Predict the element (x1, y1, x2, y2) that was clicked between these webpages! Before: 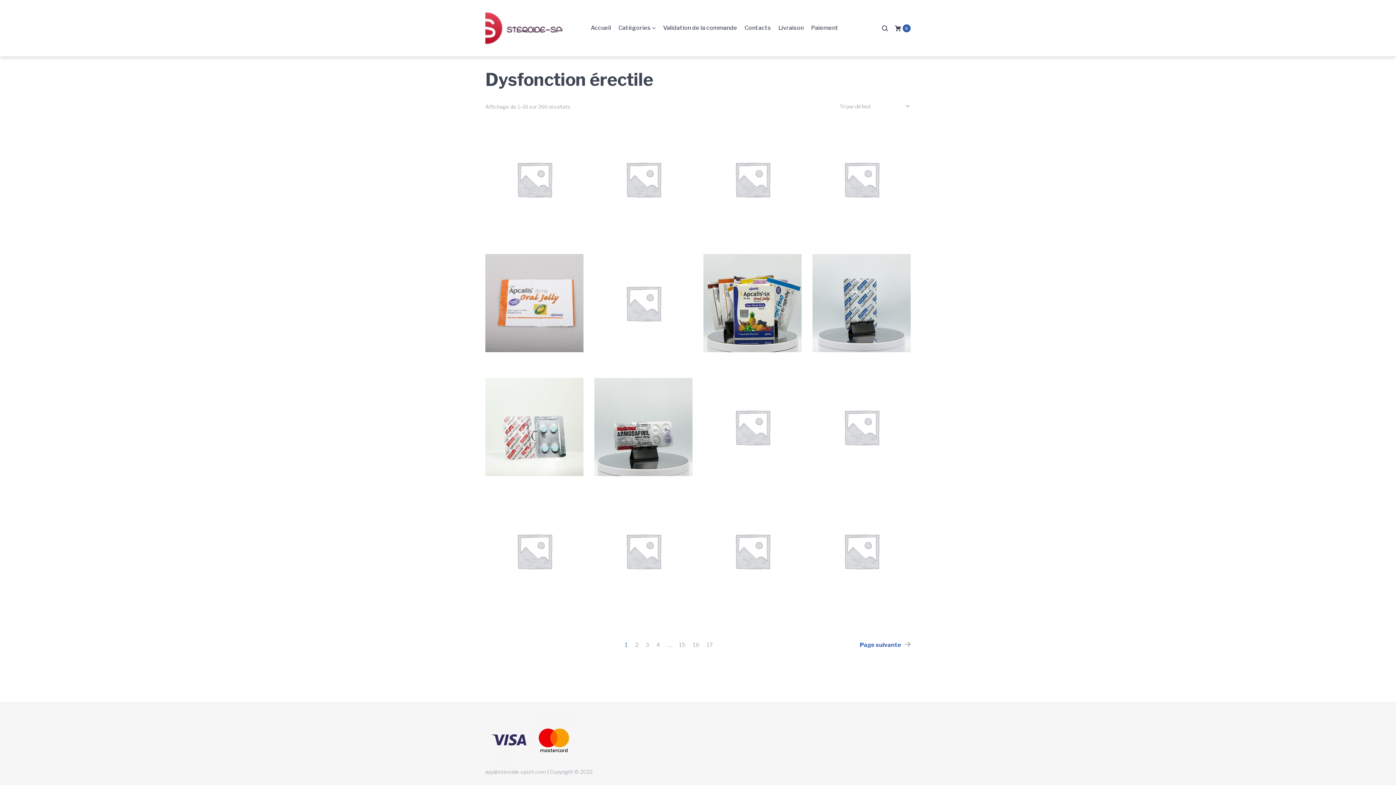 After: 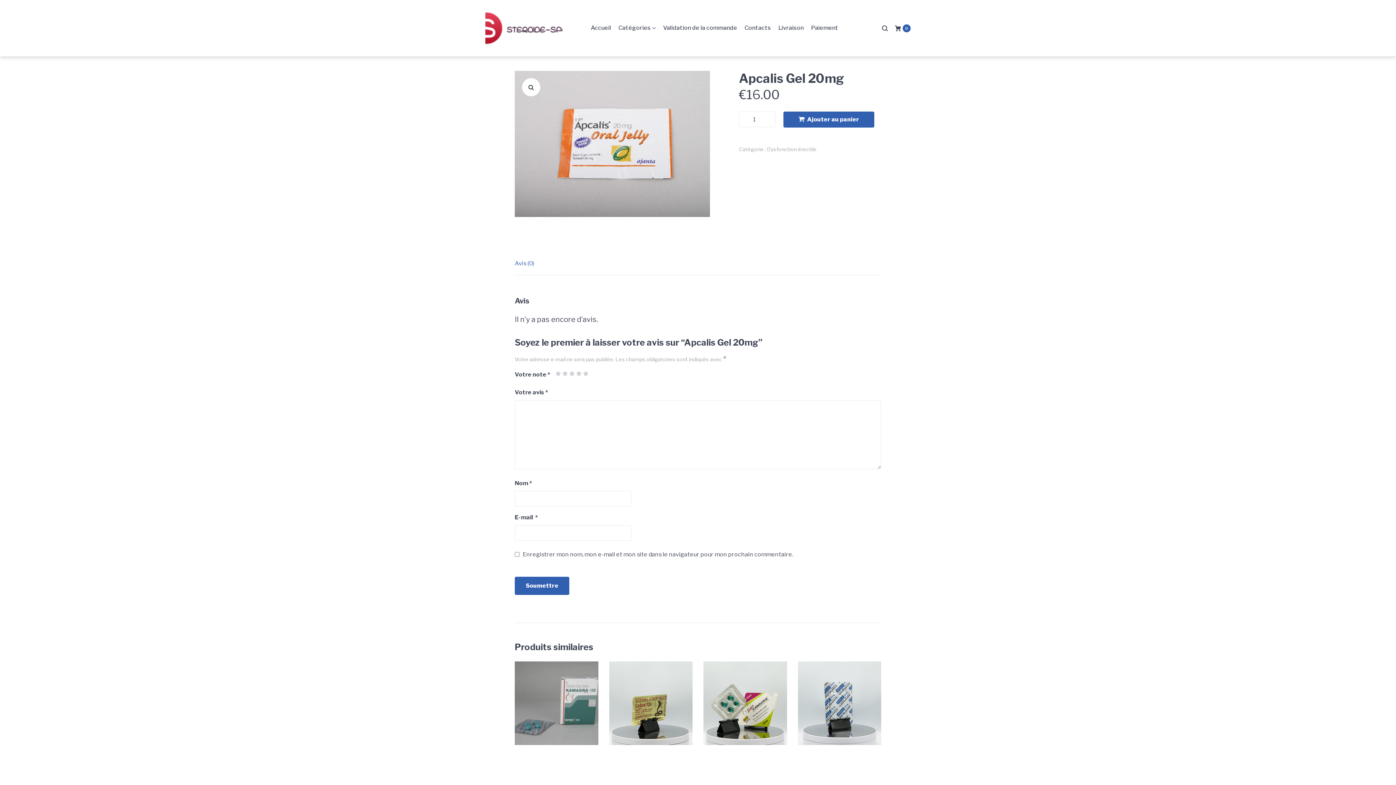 Action: bbox: (485, 254, 583, 352)